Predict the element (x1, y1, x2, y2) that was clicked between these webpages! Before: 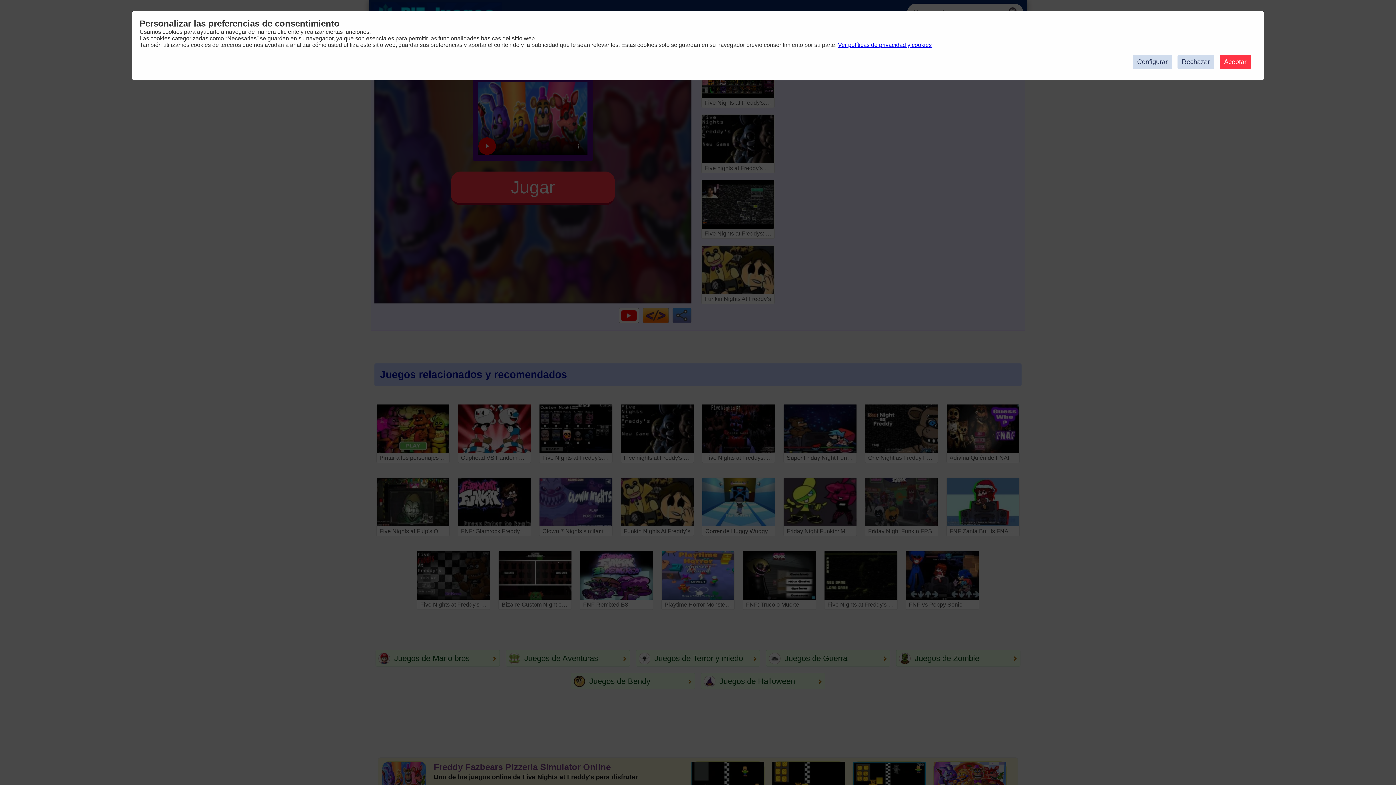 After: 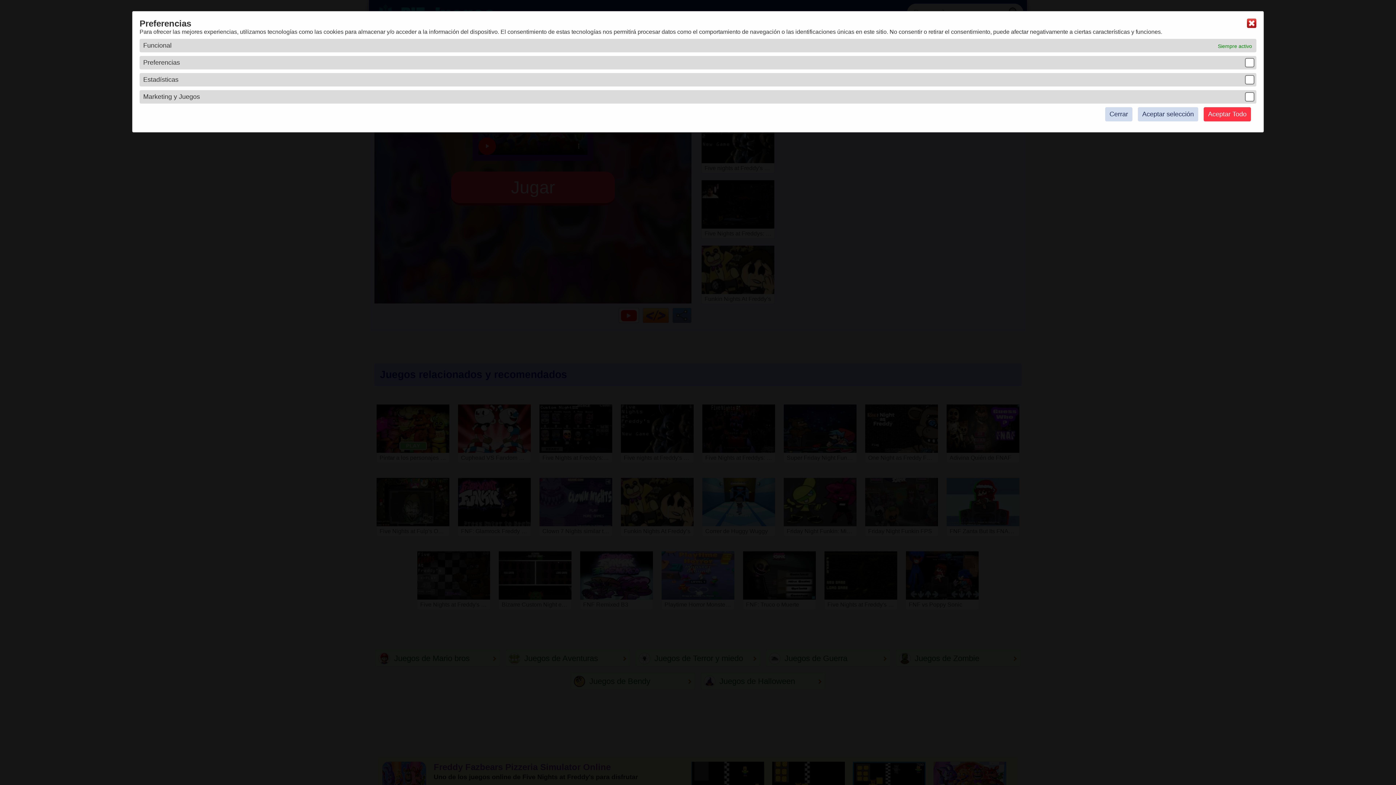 Action: bbox: (1133, 54, 1172, 69) label: Configurar